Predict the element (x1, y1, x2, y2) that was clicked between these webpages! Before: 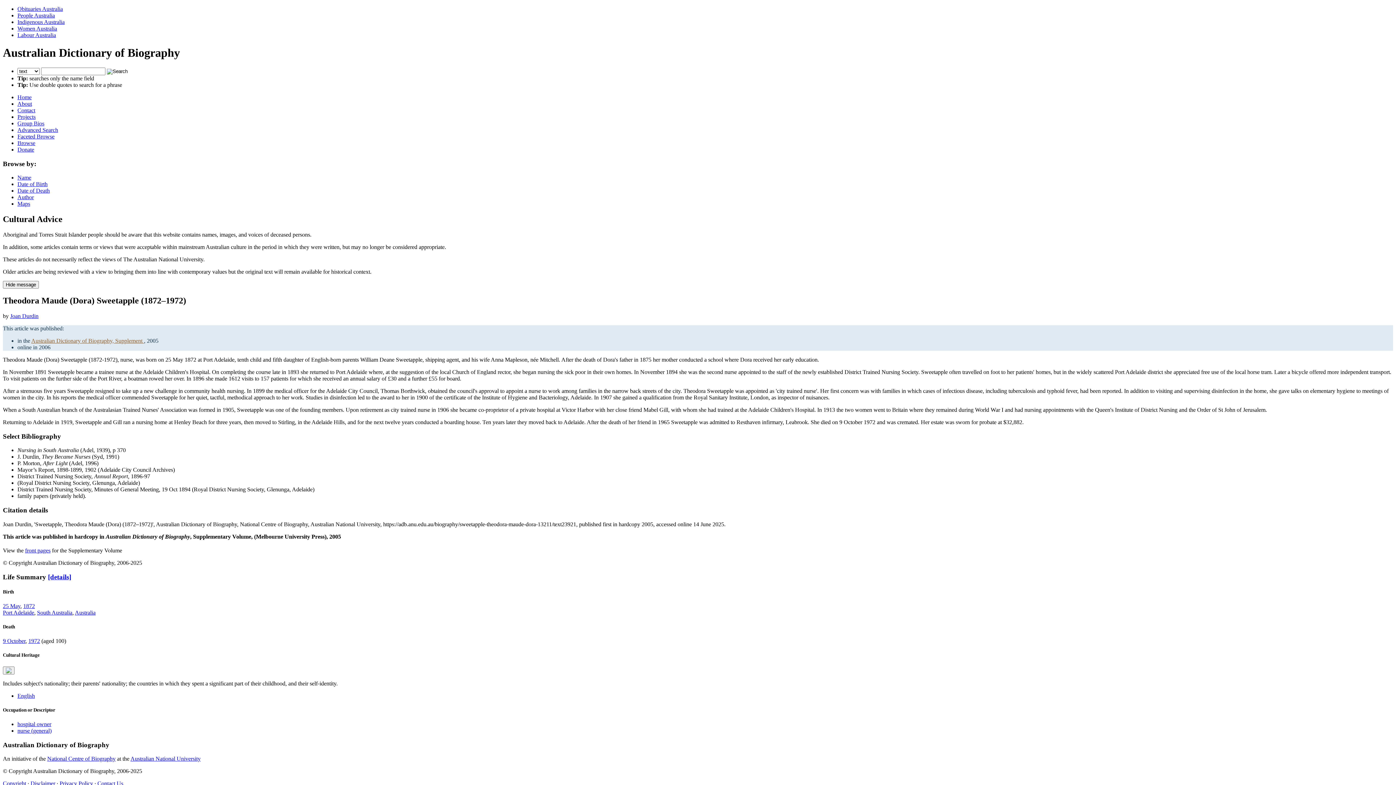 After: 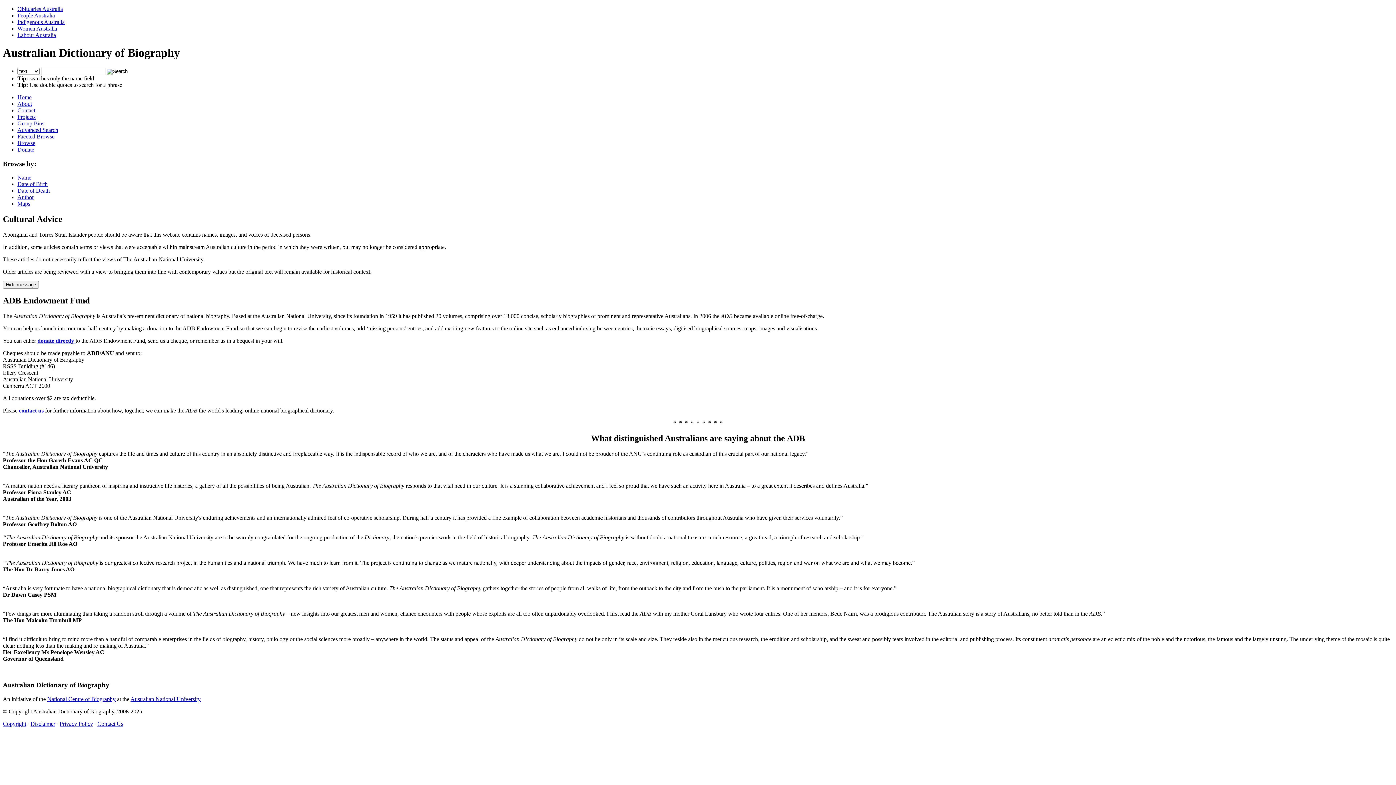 Action: bbox: (17, 146, 34, 152) label: Donate